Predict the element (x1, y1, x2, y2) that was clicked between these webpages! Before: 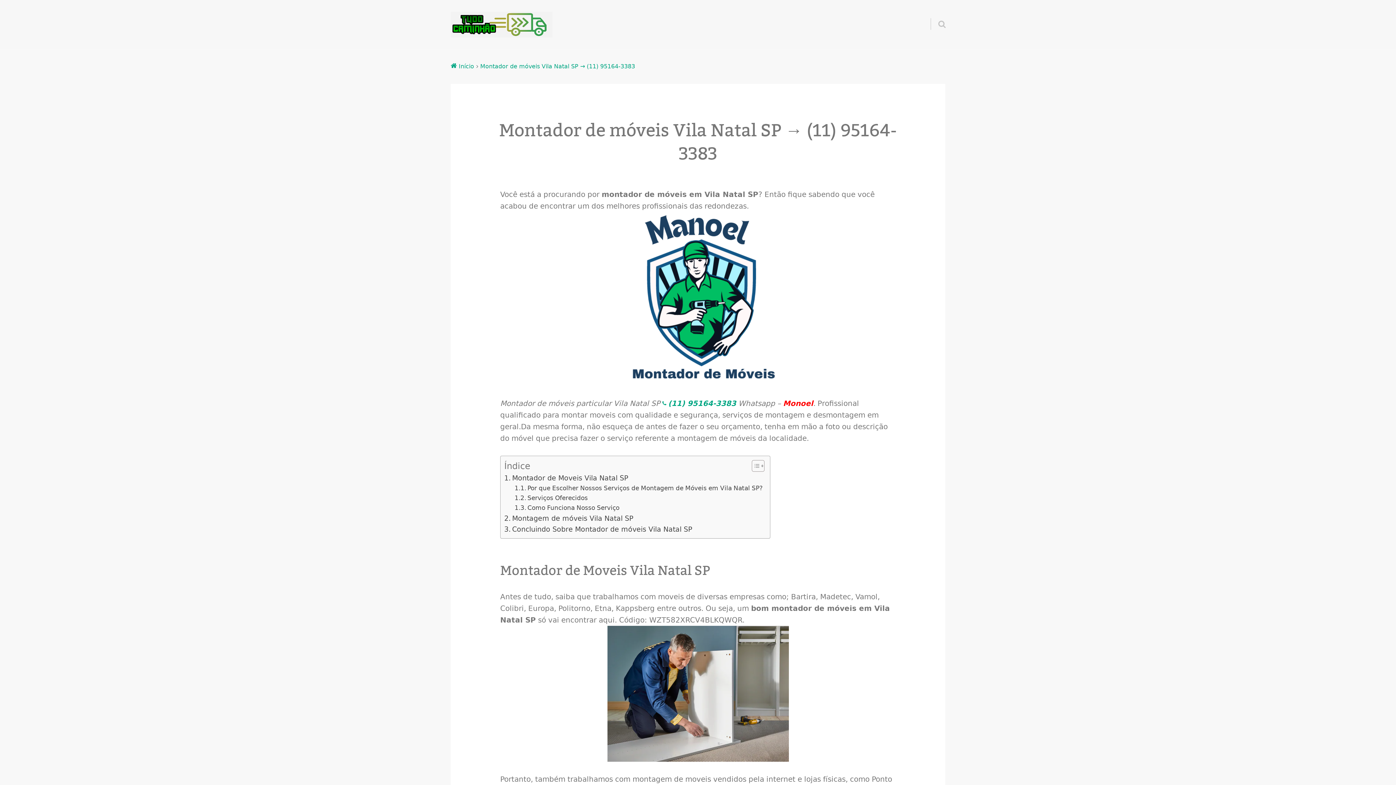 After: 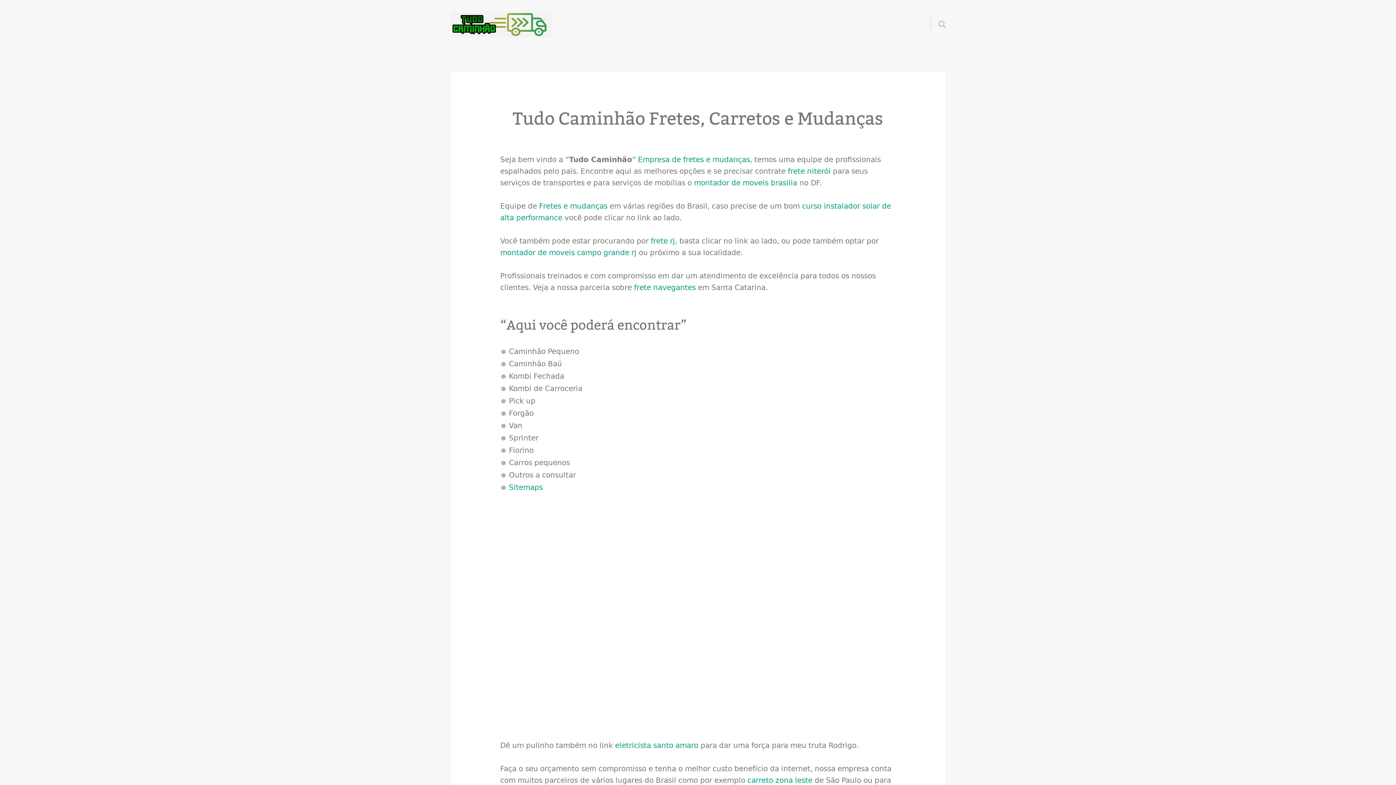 Action: bbox: (450, 11, 552, 37)